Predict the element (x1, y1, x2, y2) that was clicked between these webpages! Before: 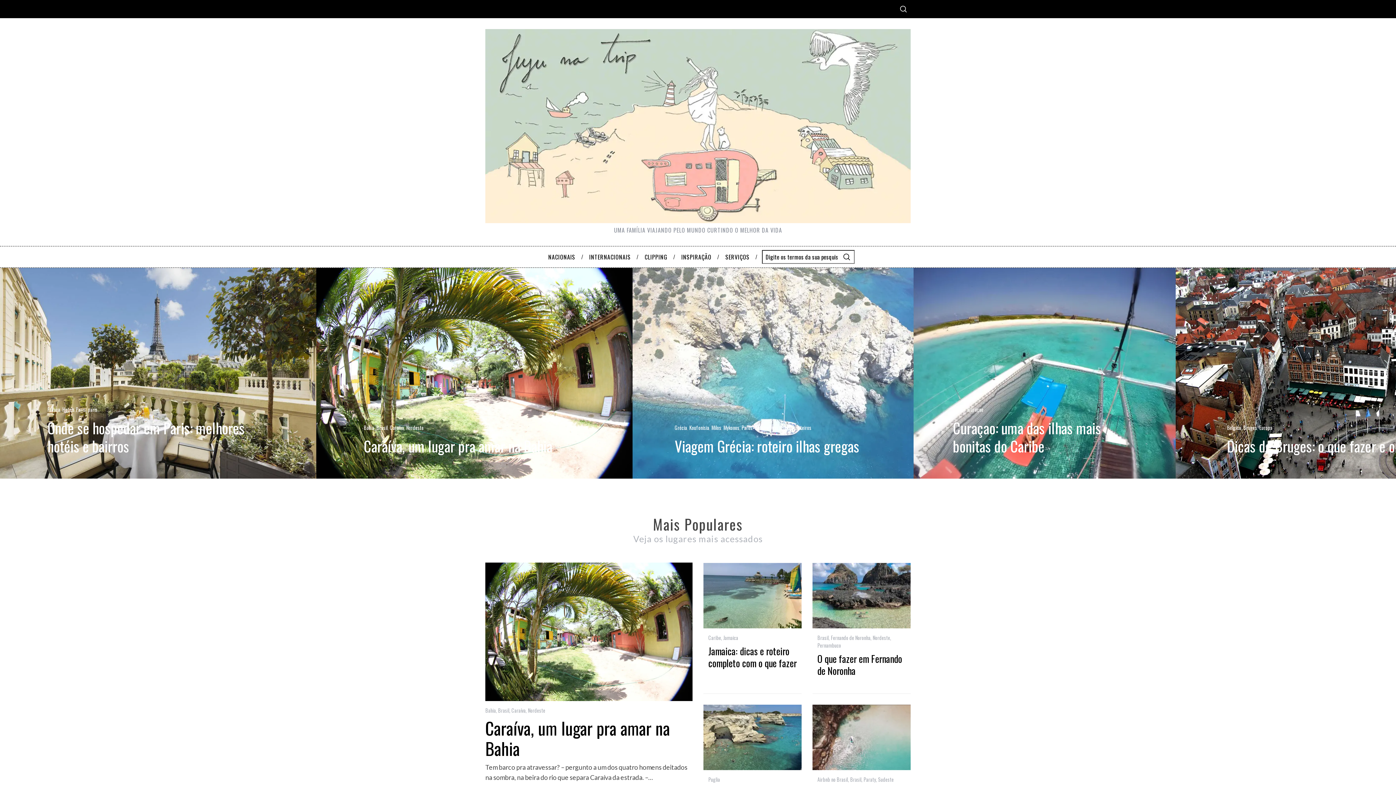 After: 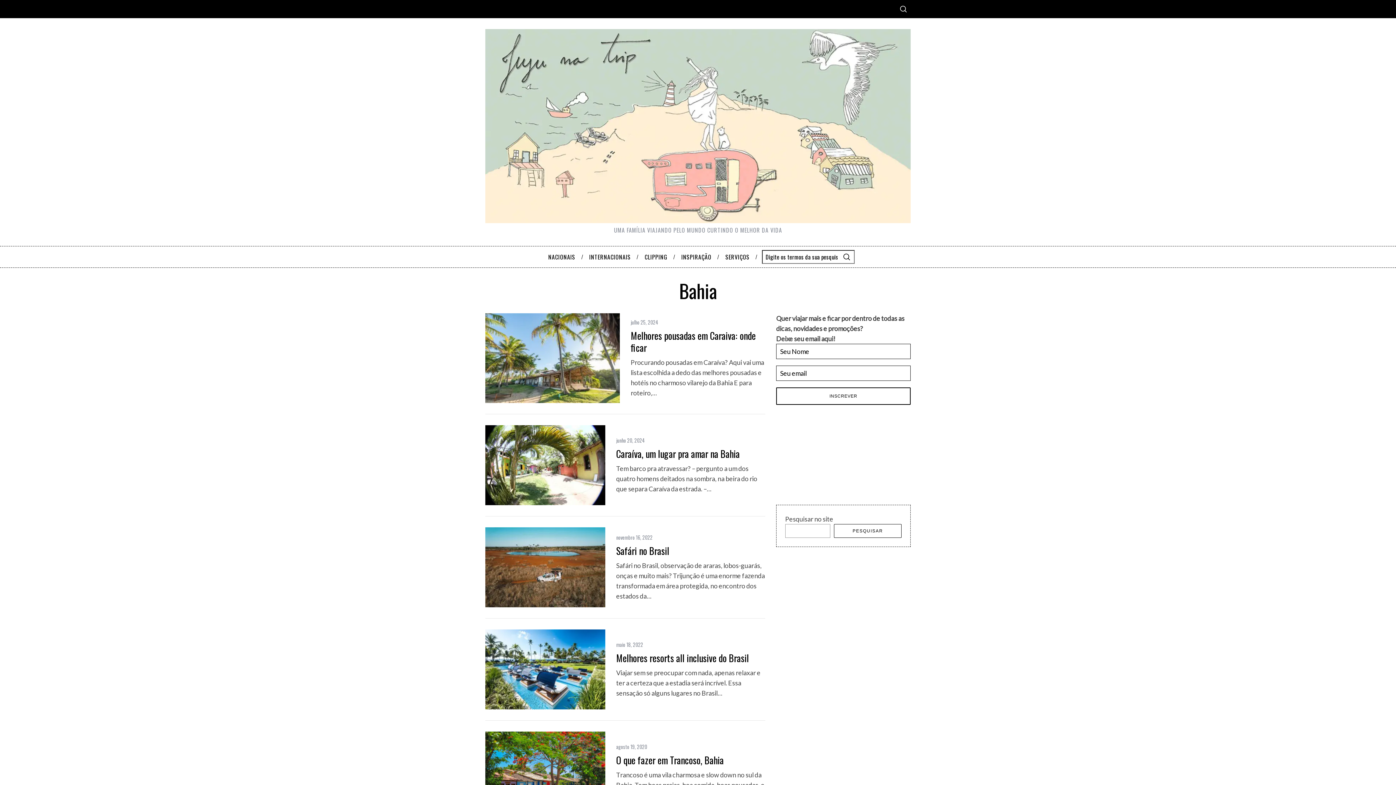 Action: label: Bahia bbox: (485, 707, 496, 714)